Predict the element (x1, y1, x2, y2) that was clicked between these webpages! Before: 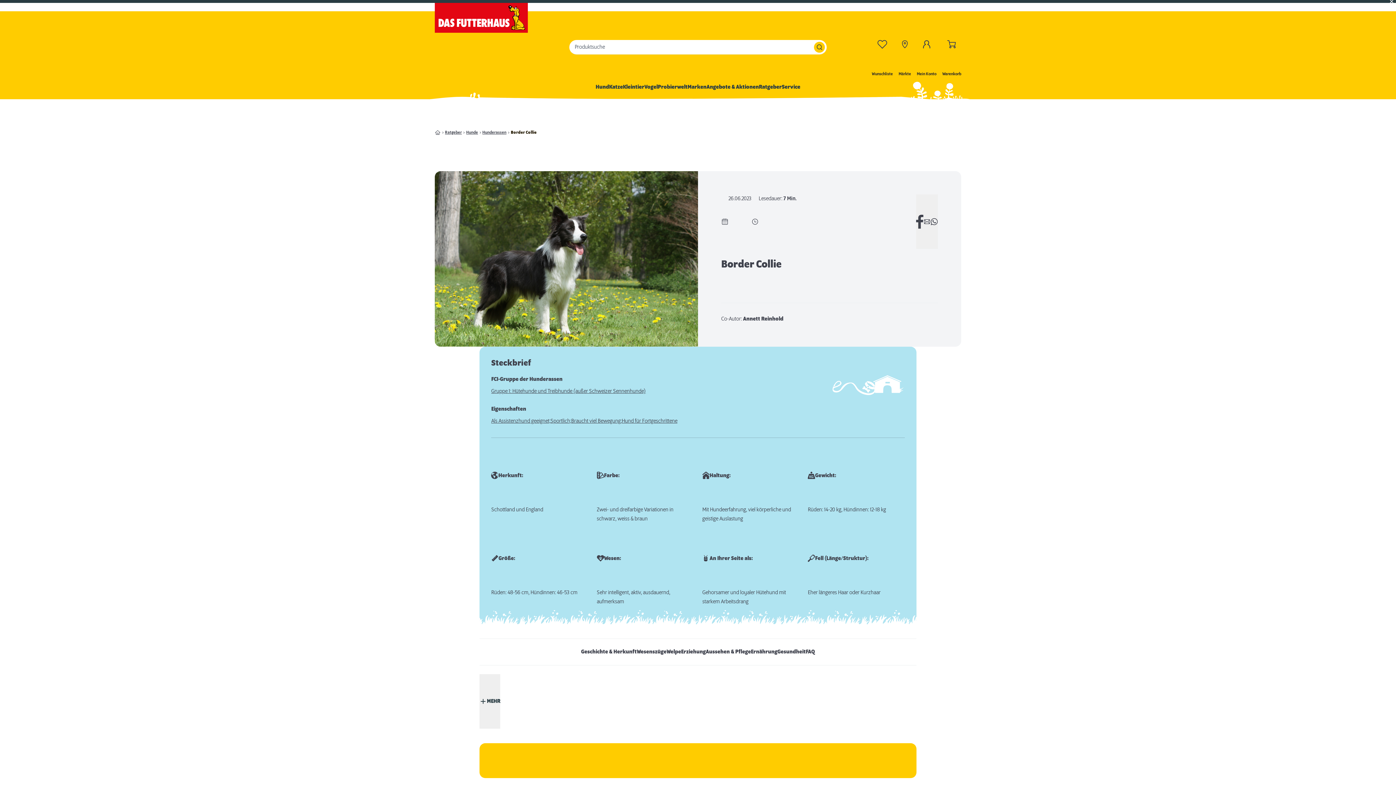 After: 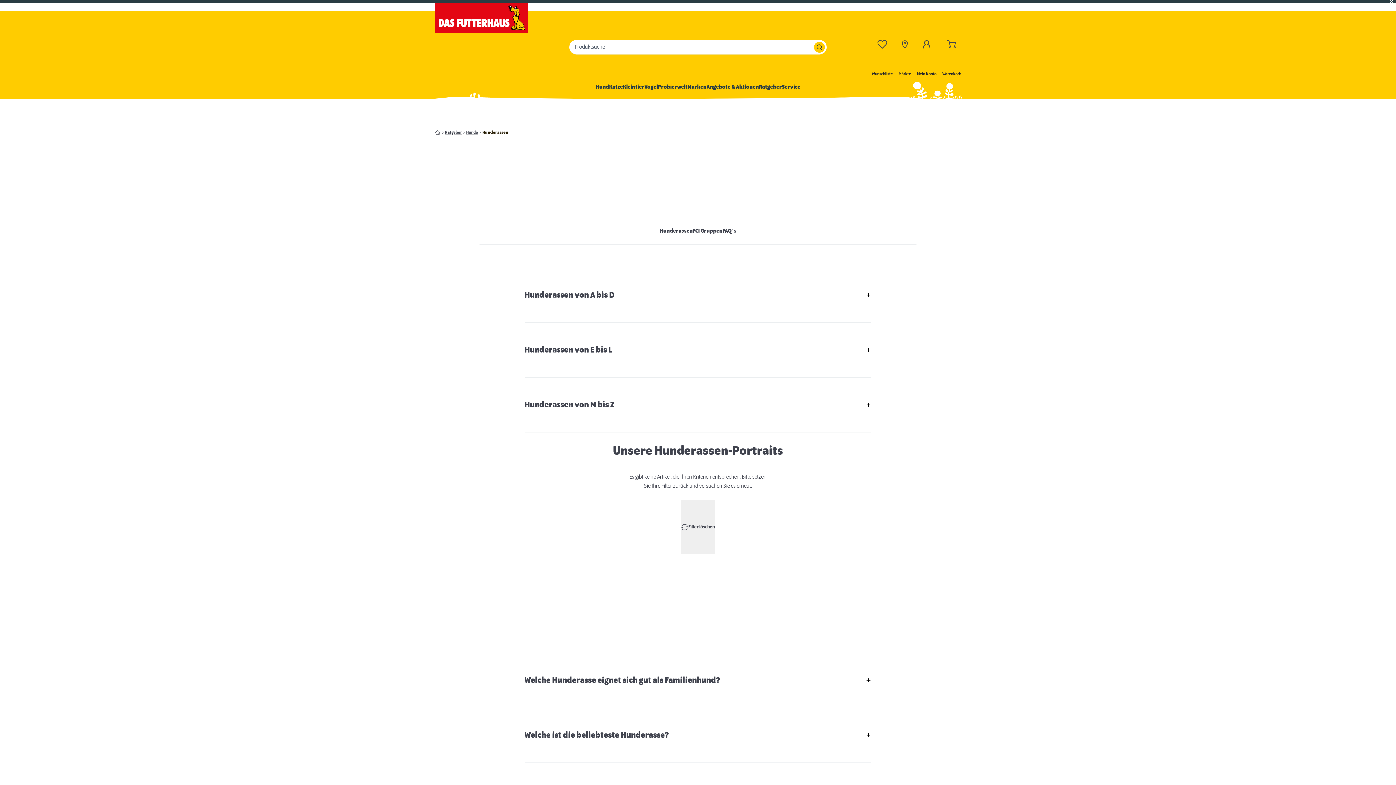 Action: label: Gruppe 1: Hütehunde und Treibhunde (außer Schweizer Sennenhunde) bbox: (491, 388, 645, 394)